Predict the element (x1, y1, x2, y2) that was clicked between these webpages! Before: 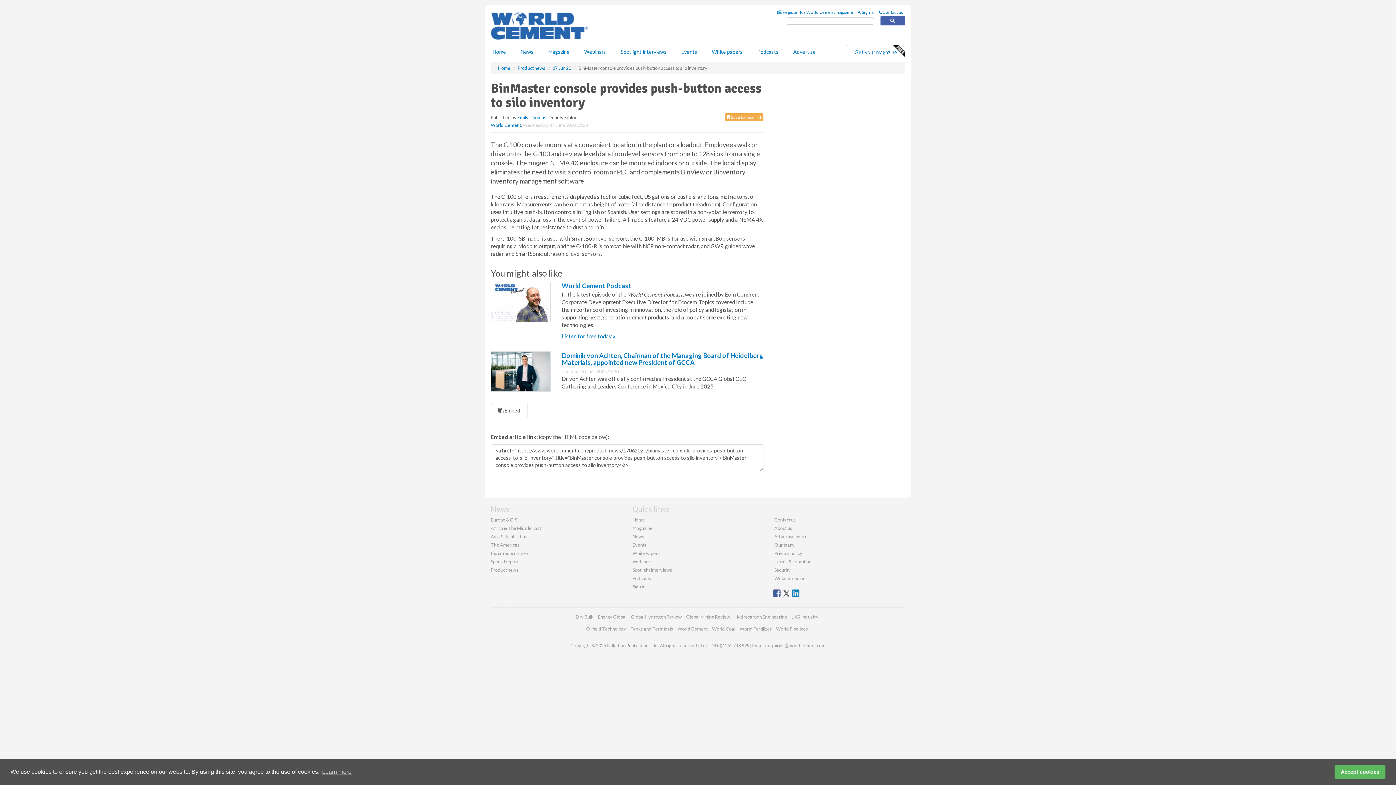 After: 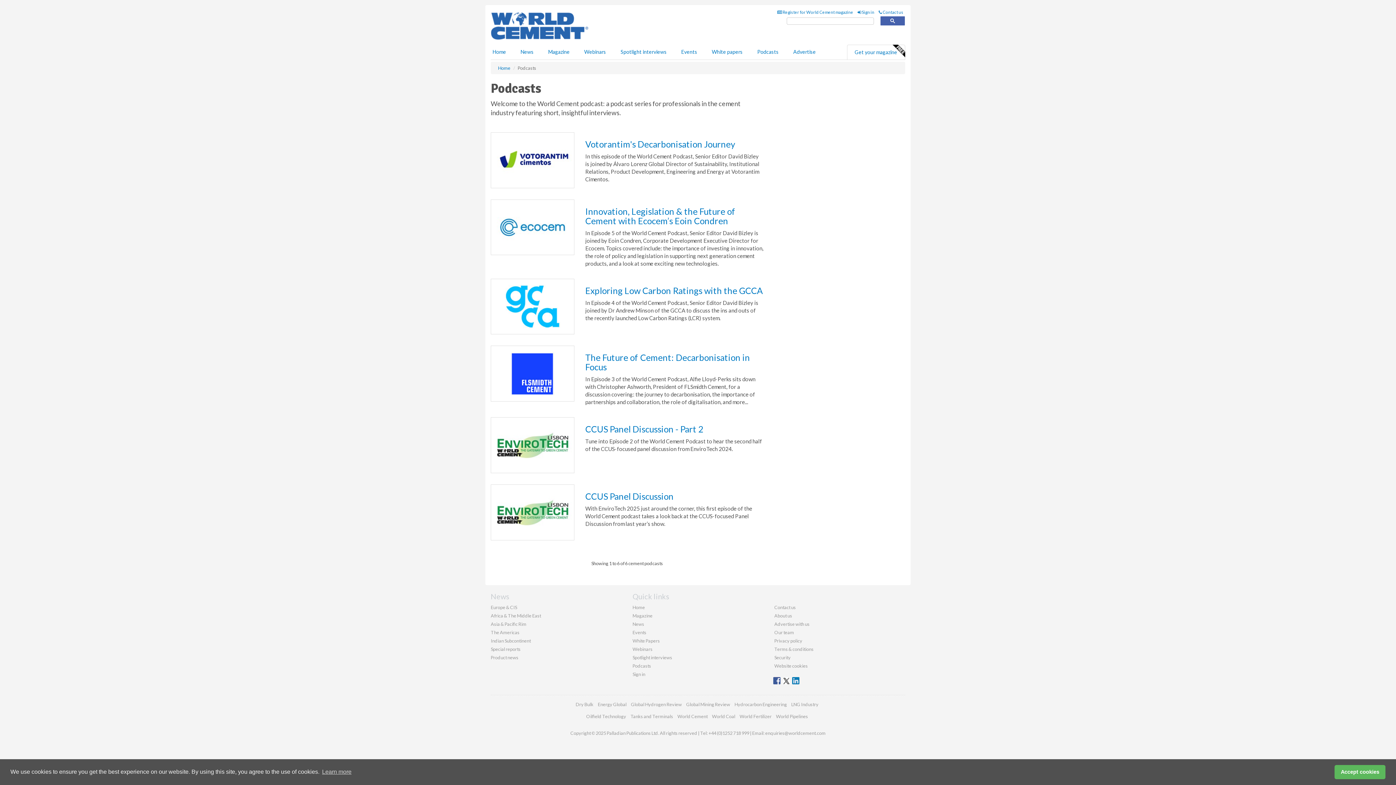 Action: bbox: (750, 77, 786, 91) label: Podcasts